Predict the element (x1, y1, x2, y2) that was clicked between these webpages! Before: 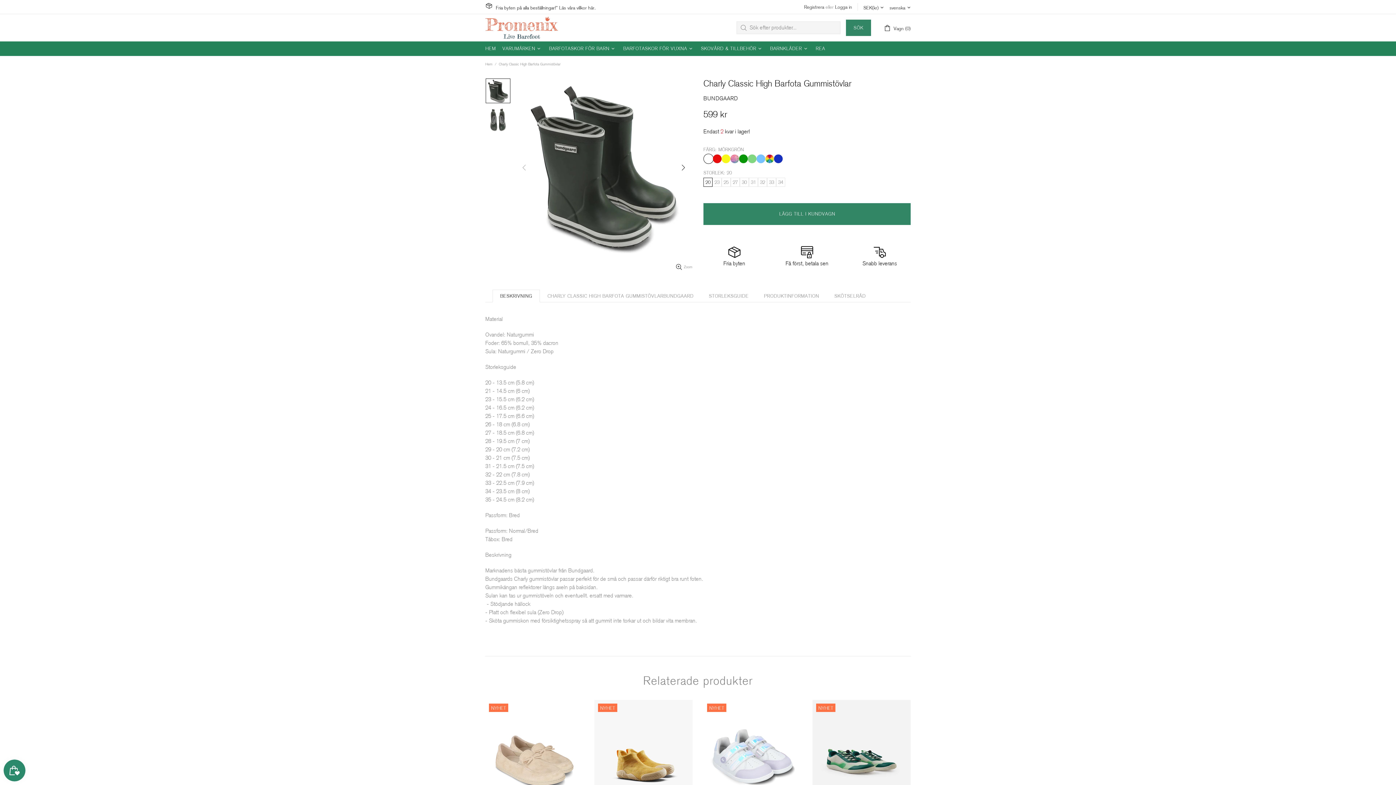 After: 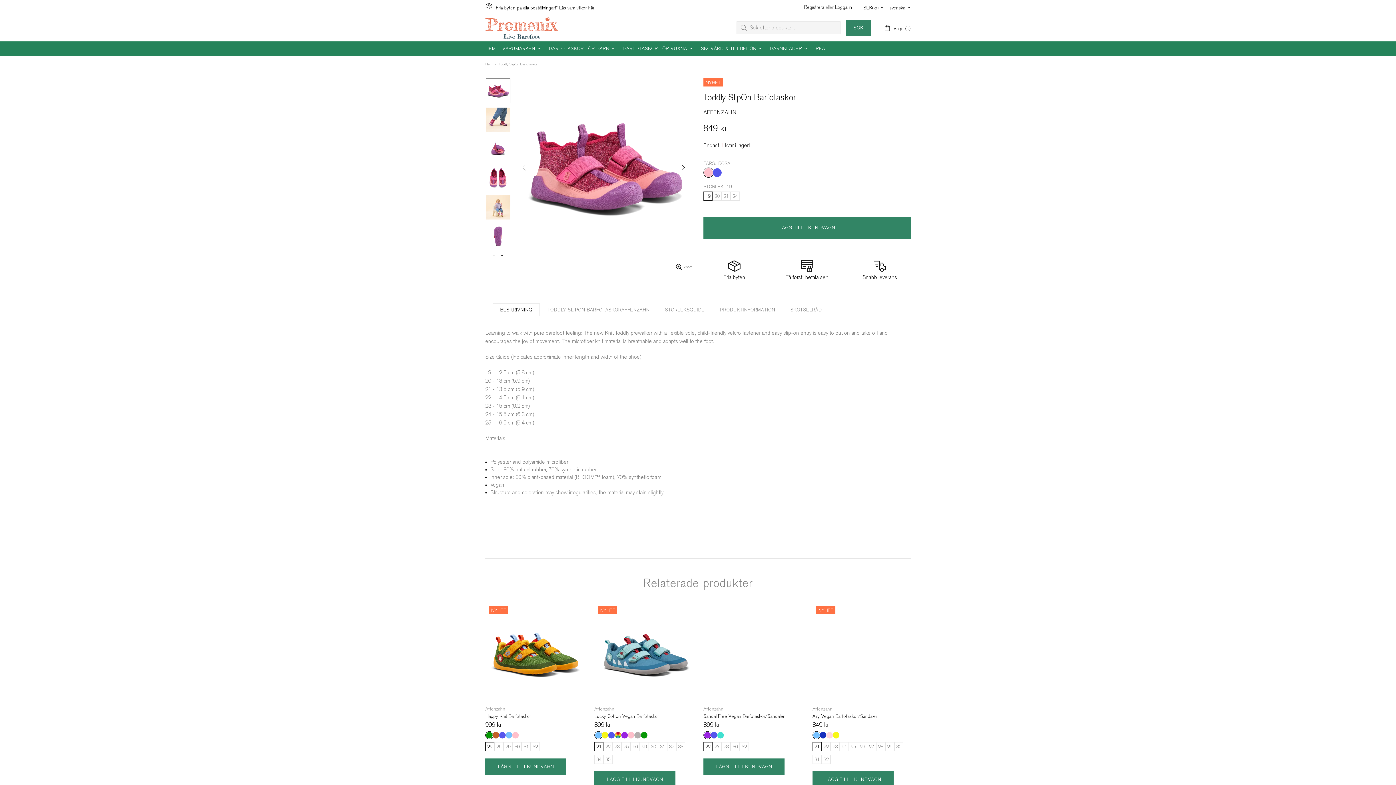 Action: bbox: (812, 700, 910, 717)